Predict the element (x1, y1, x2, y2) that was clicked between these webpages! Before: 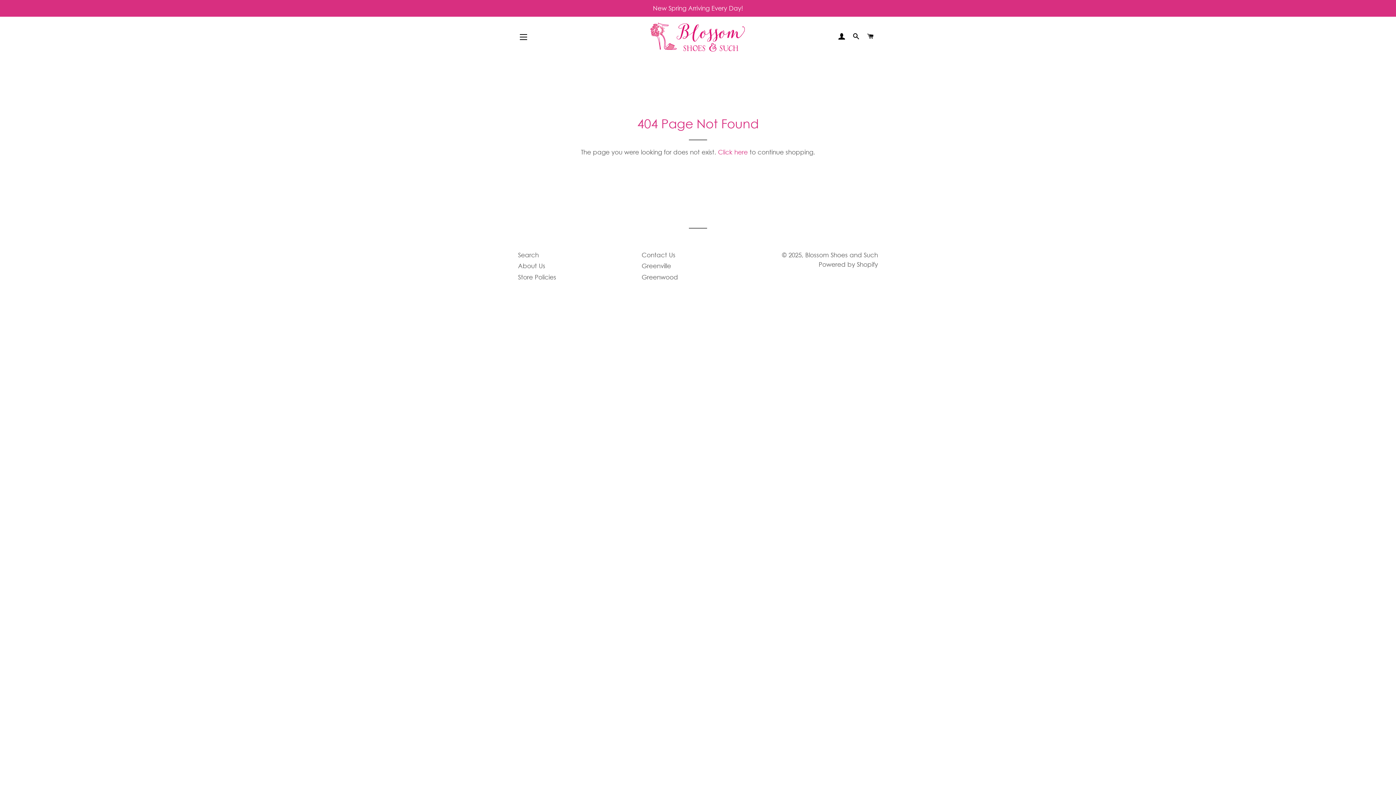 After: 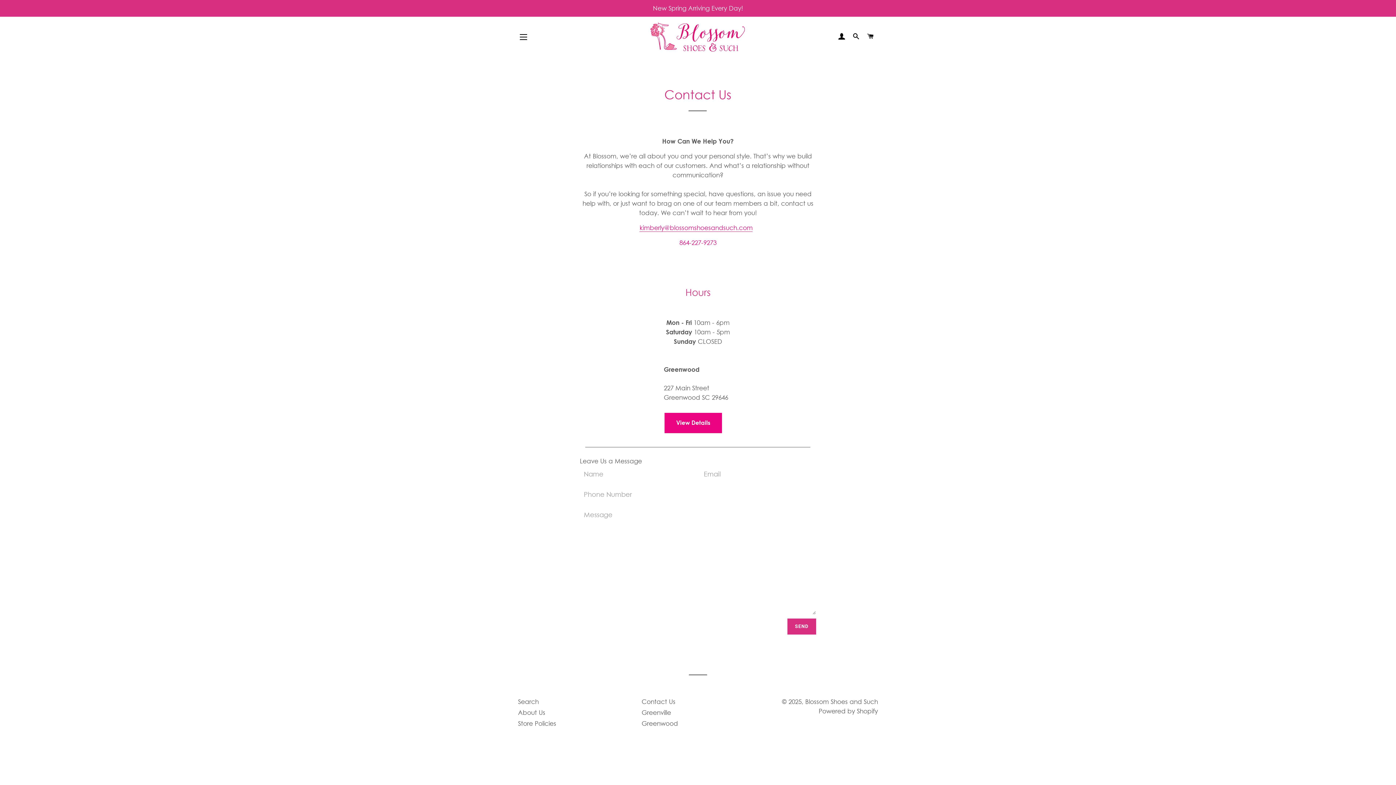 Action: bbox: (641, 251, 675, 258) label: Contact Us